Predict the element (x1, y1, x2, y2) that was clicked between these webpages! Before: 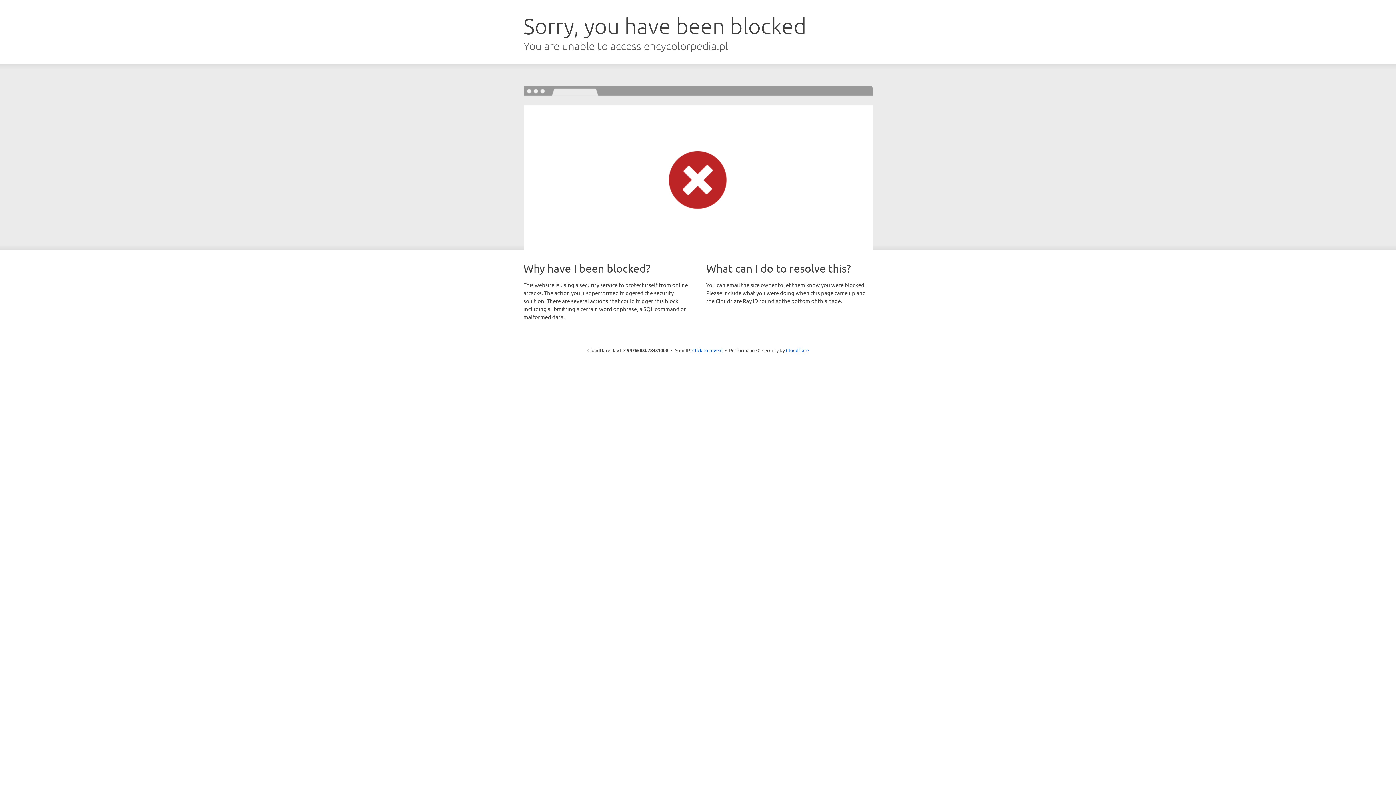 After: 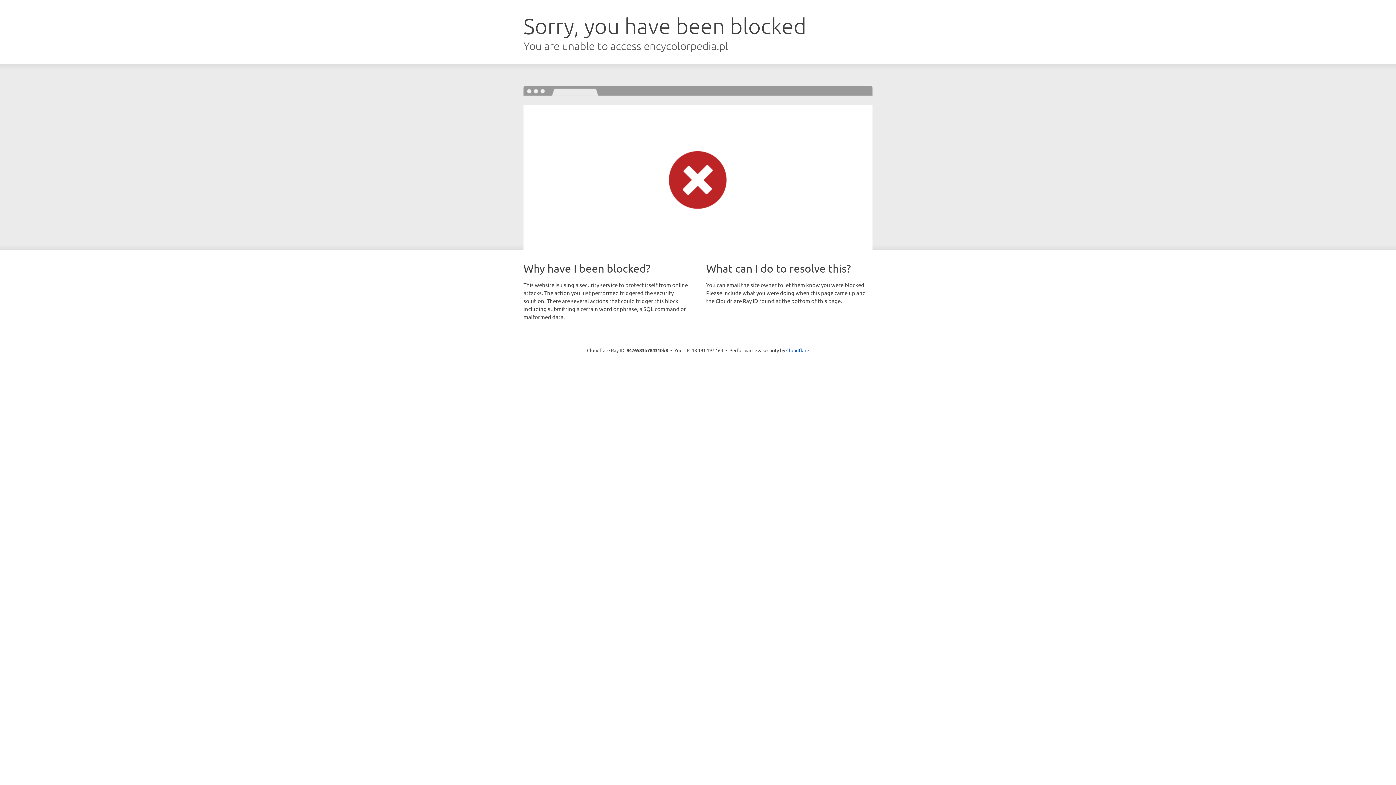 Action: label: Click to reveal bbox: (692, 346, 722, 353)